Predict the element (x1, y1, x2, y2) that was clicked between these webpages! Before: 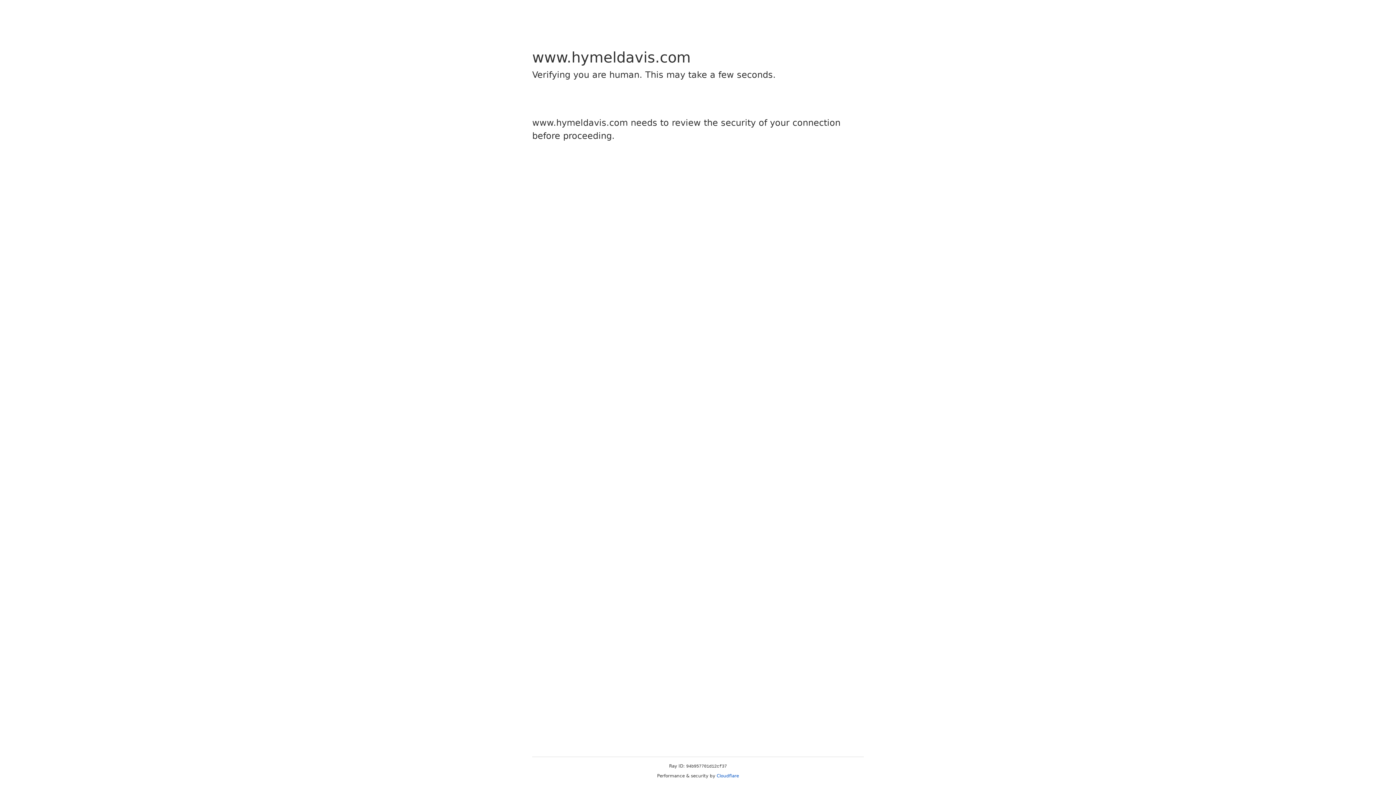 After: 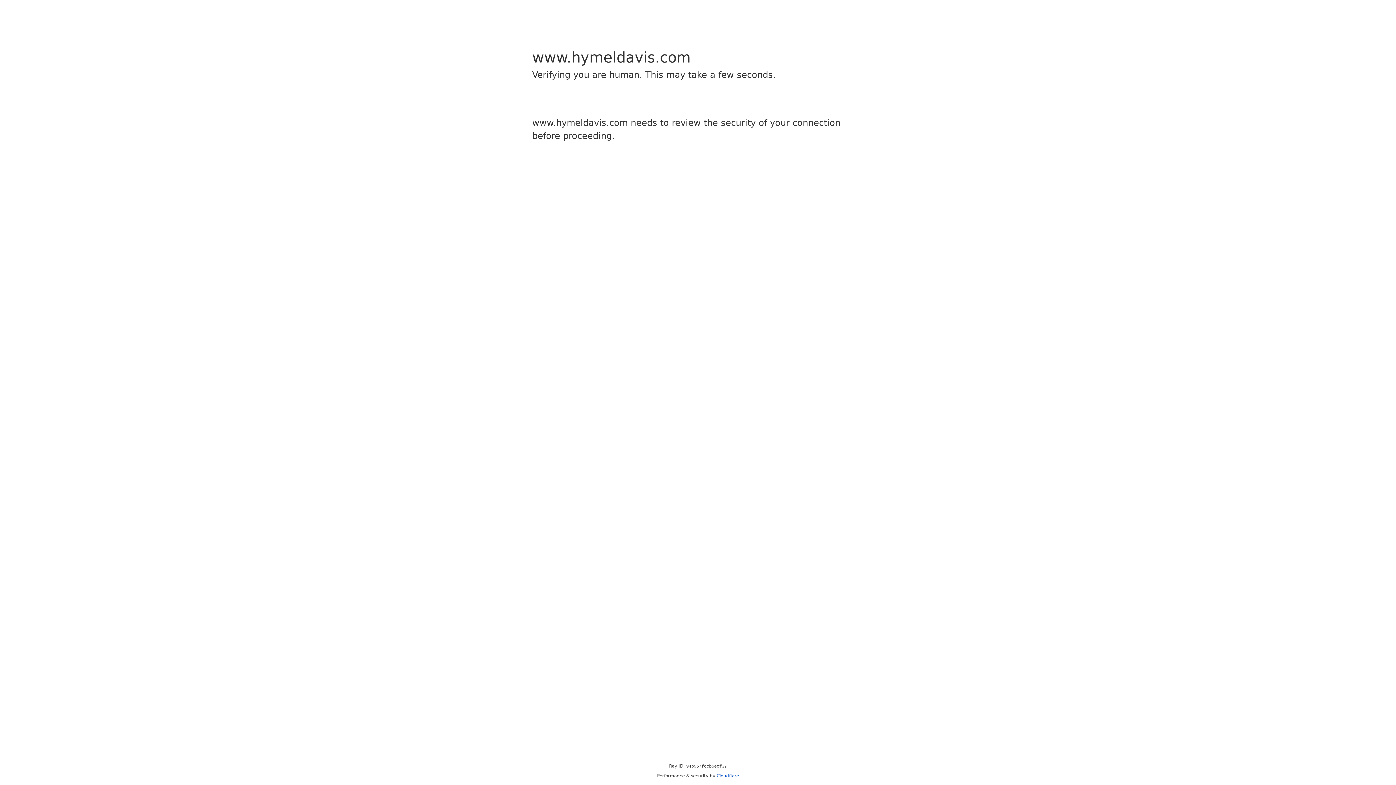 Action: bbox: (716, 773, 739, 778) label: Cloudflare